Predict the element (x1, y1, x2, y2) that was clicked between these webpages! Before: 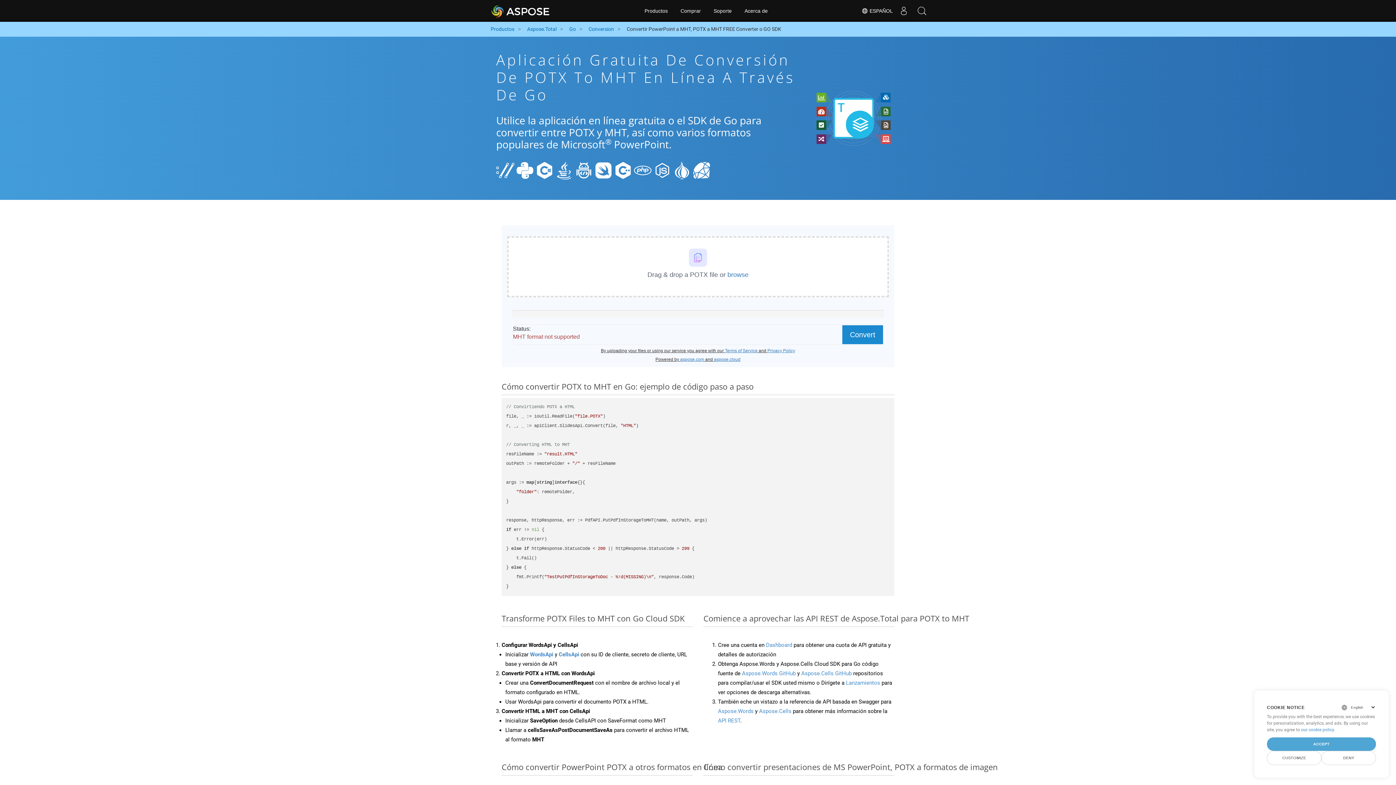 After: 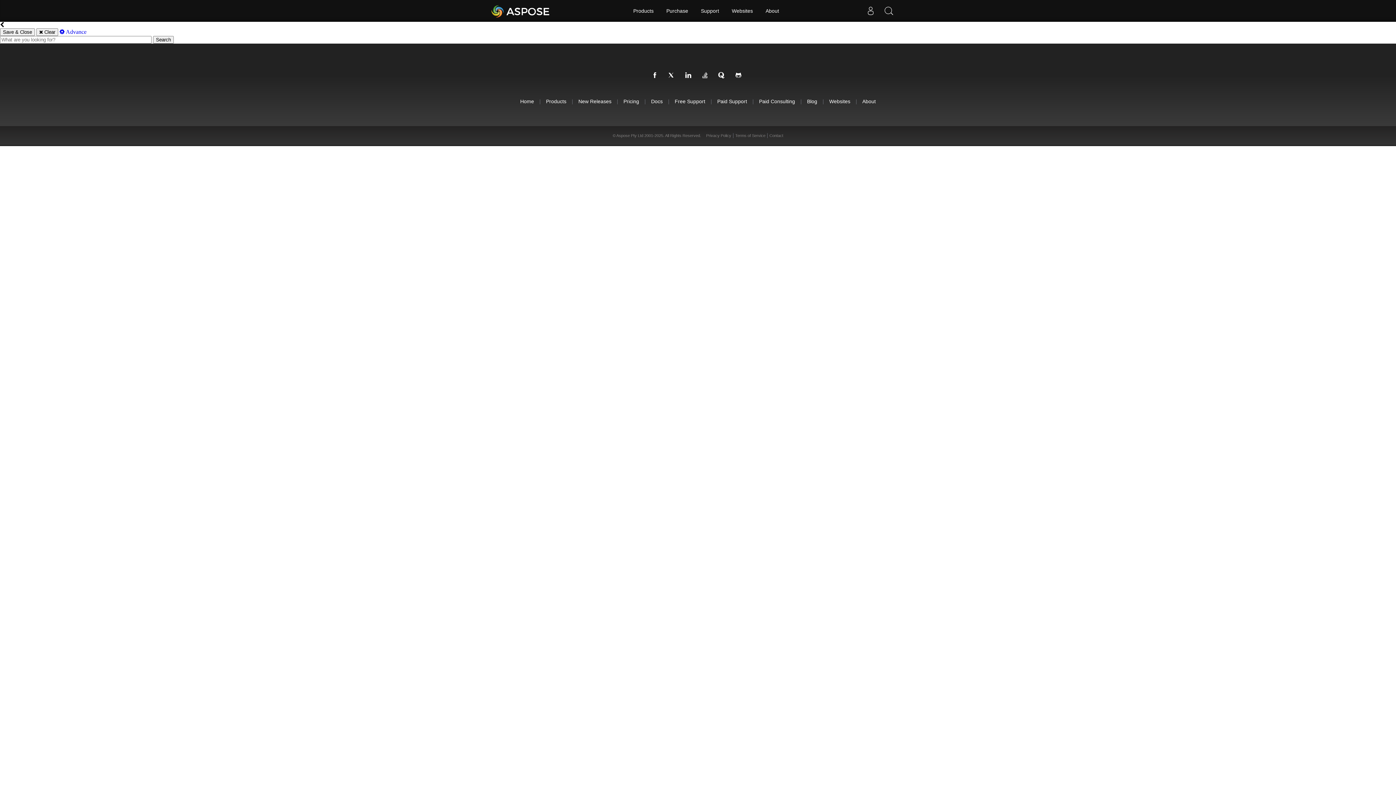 Action: label: Search bbox: (913, 0, 931, 21)